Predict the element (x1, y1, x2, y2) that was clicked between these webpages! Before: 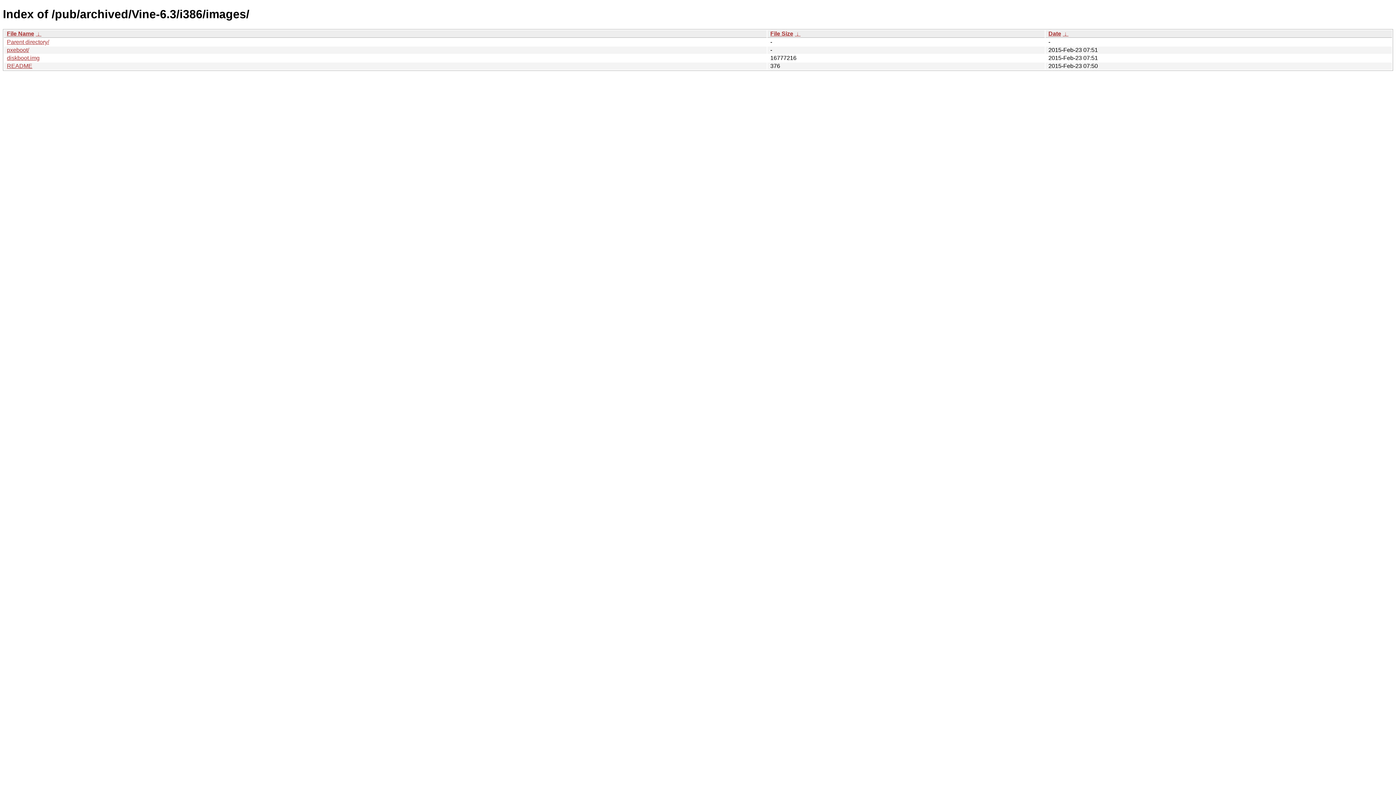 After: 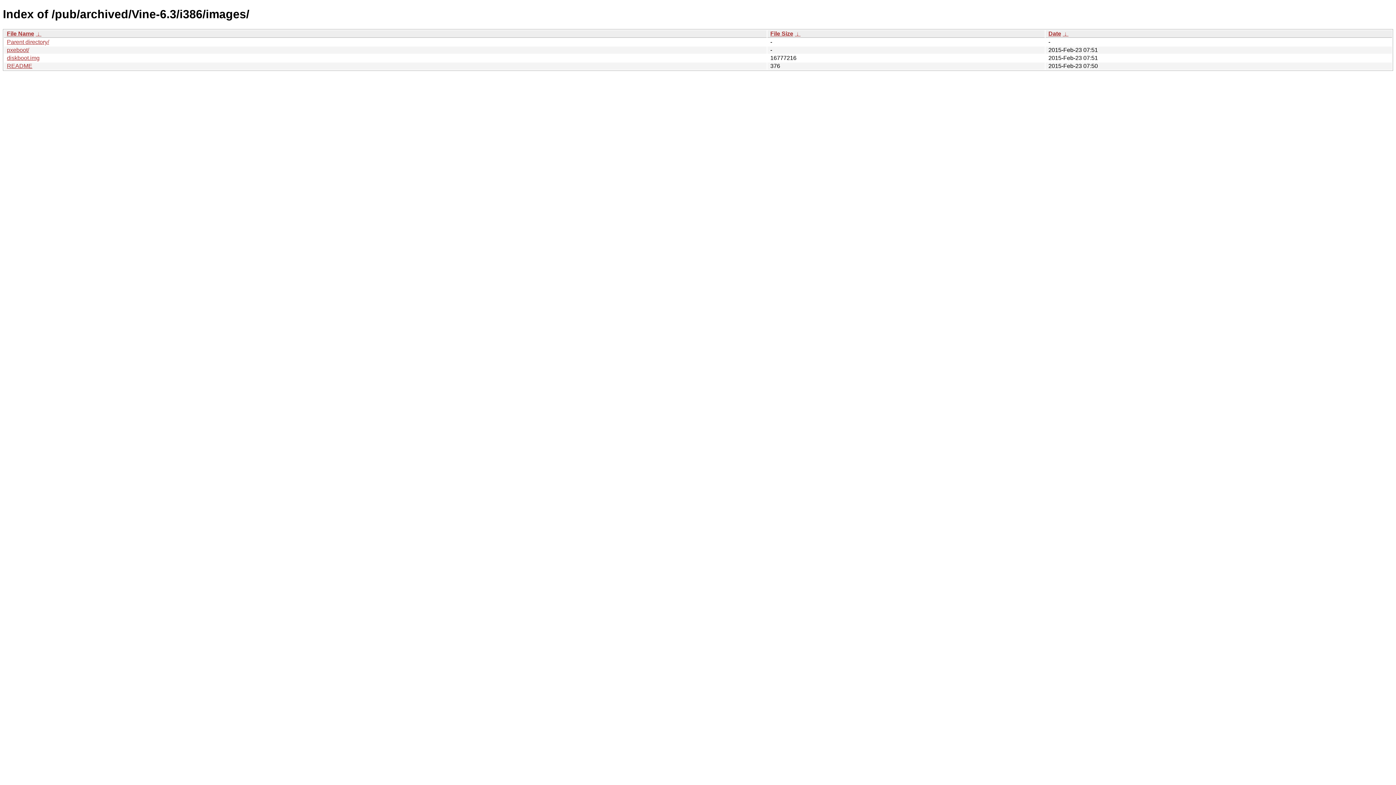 Action: bbox: (35, 30, 41, 36) label:  ↓ 